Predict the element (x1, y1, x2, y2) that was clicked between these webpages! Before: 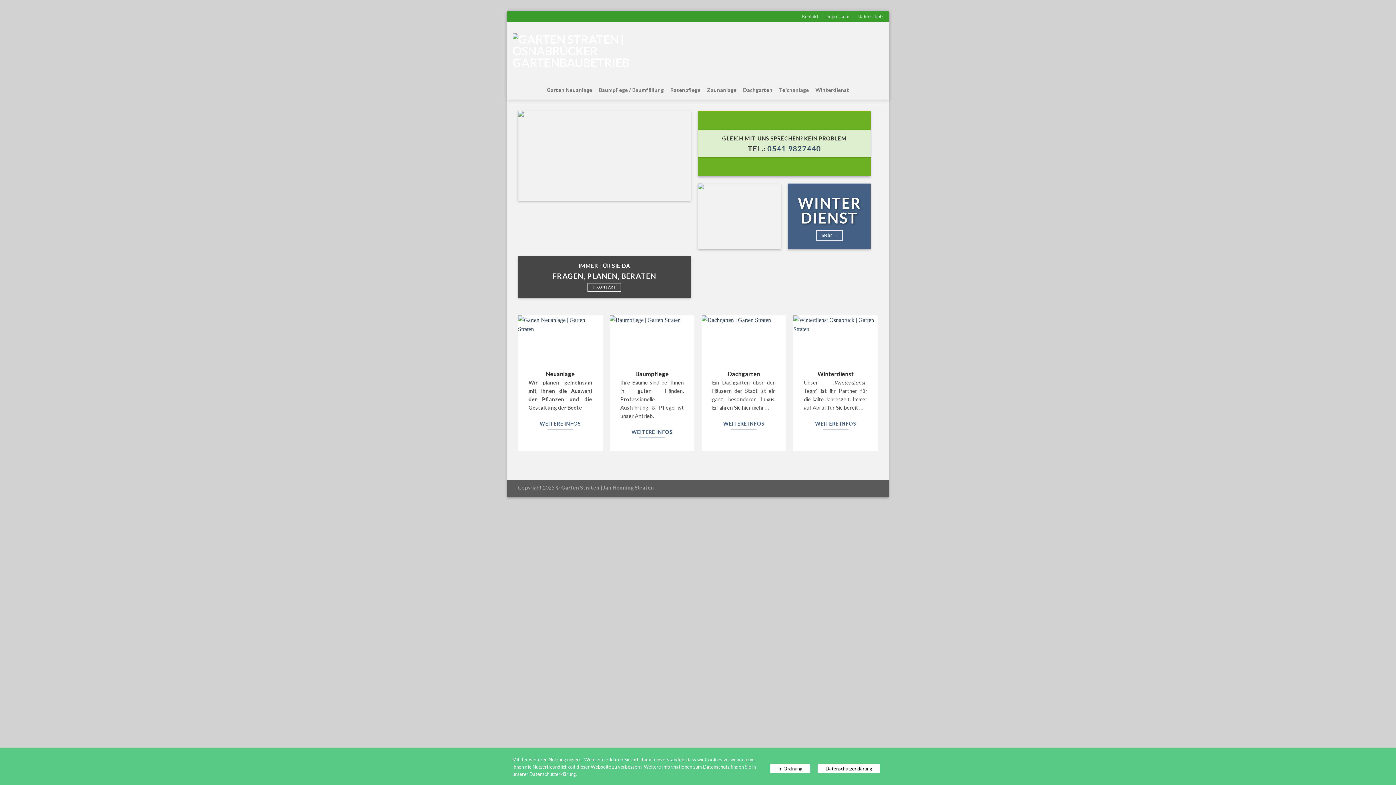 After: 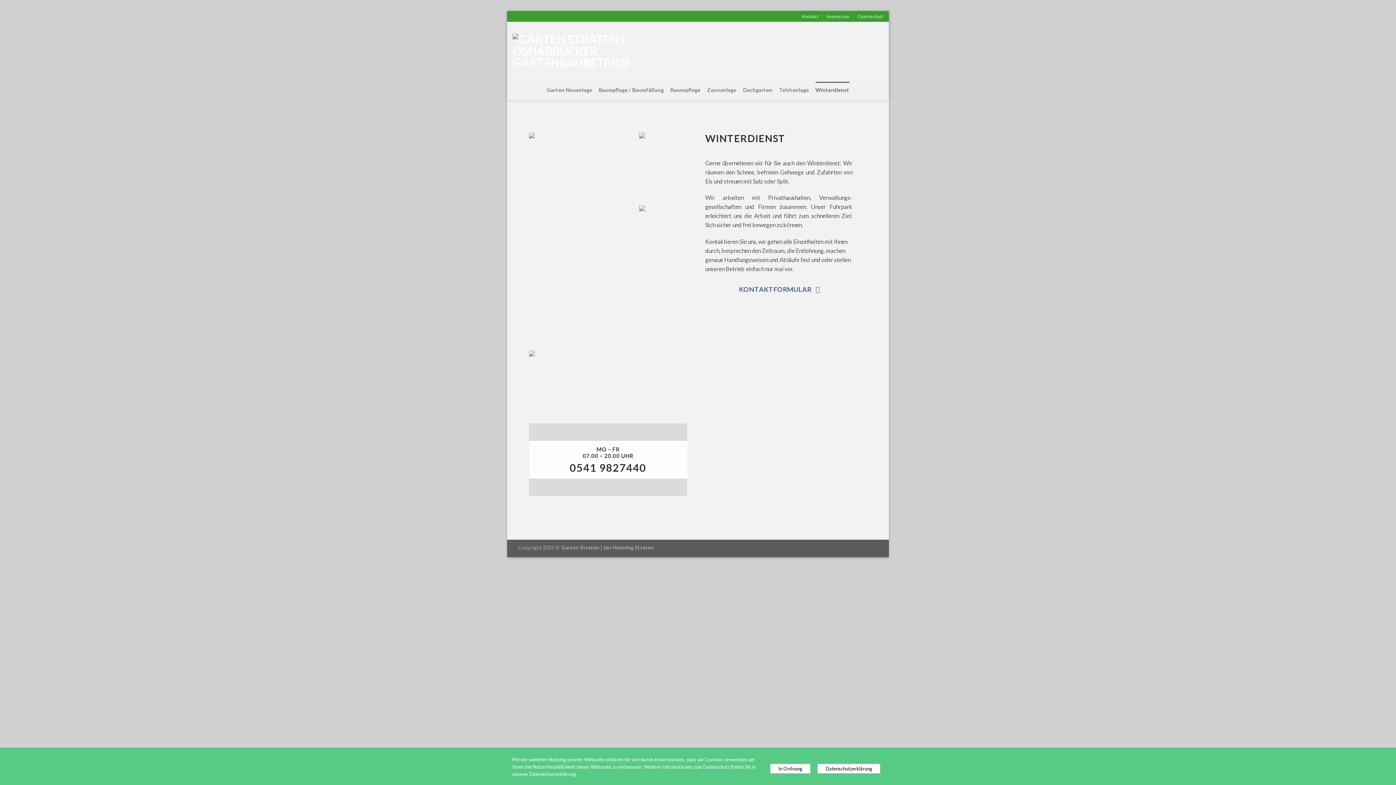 Action: bbox: (816, 230, 842, 240) label: mehr 